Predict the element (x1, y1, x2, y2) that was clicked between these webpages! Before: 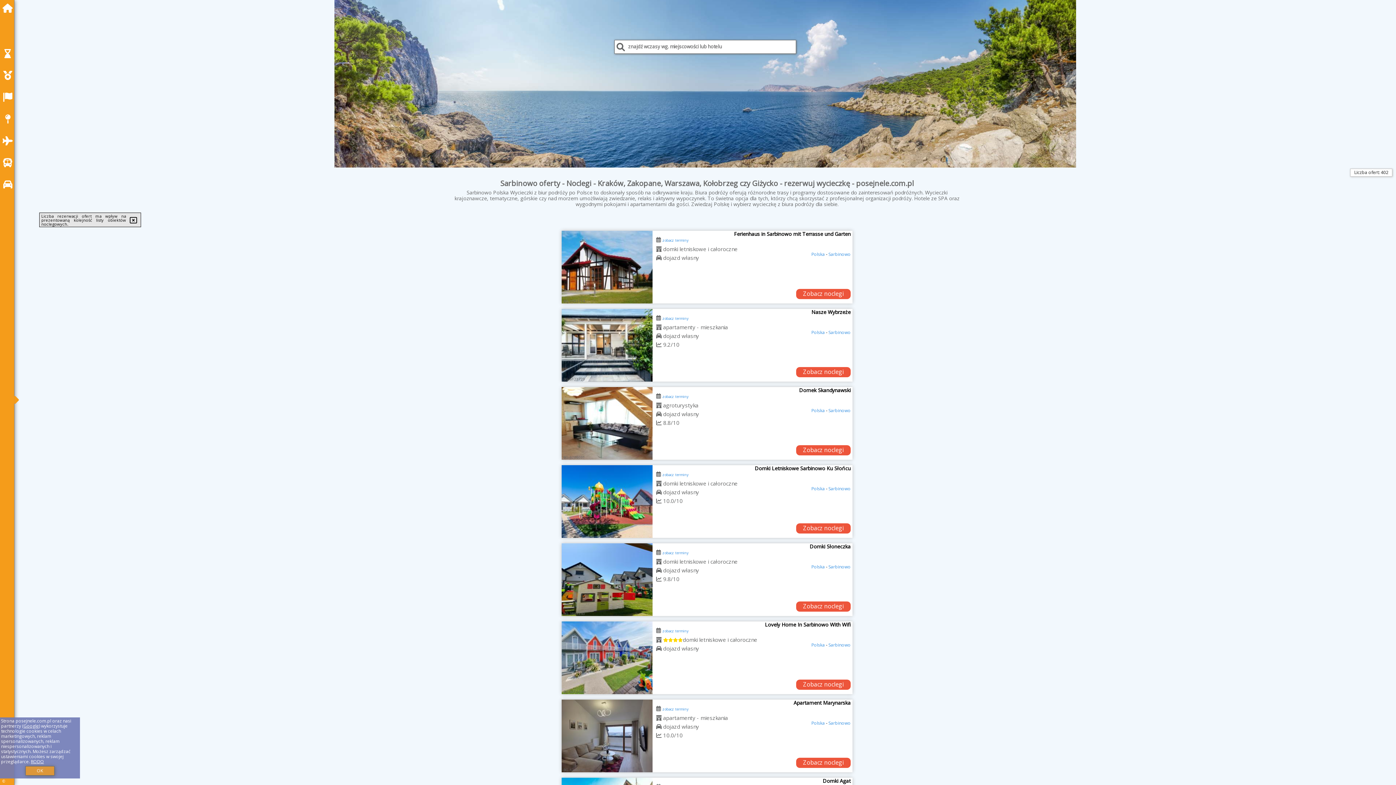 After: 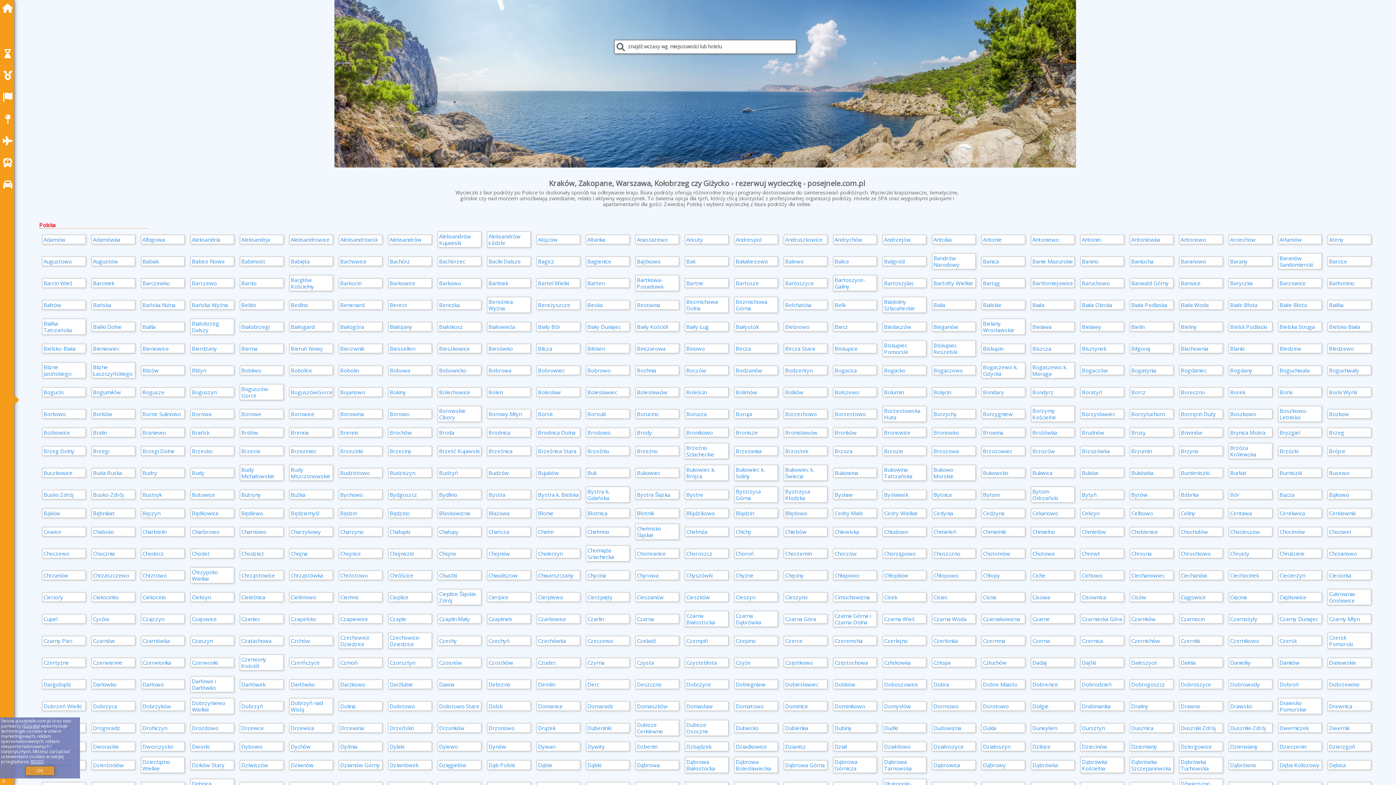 Action: bbox: (2, 114, 16, 123)